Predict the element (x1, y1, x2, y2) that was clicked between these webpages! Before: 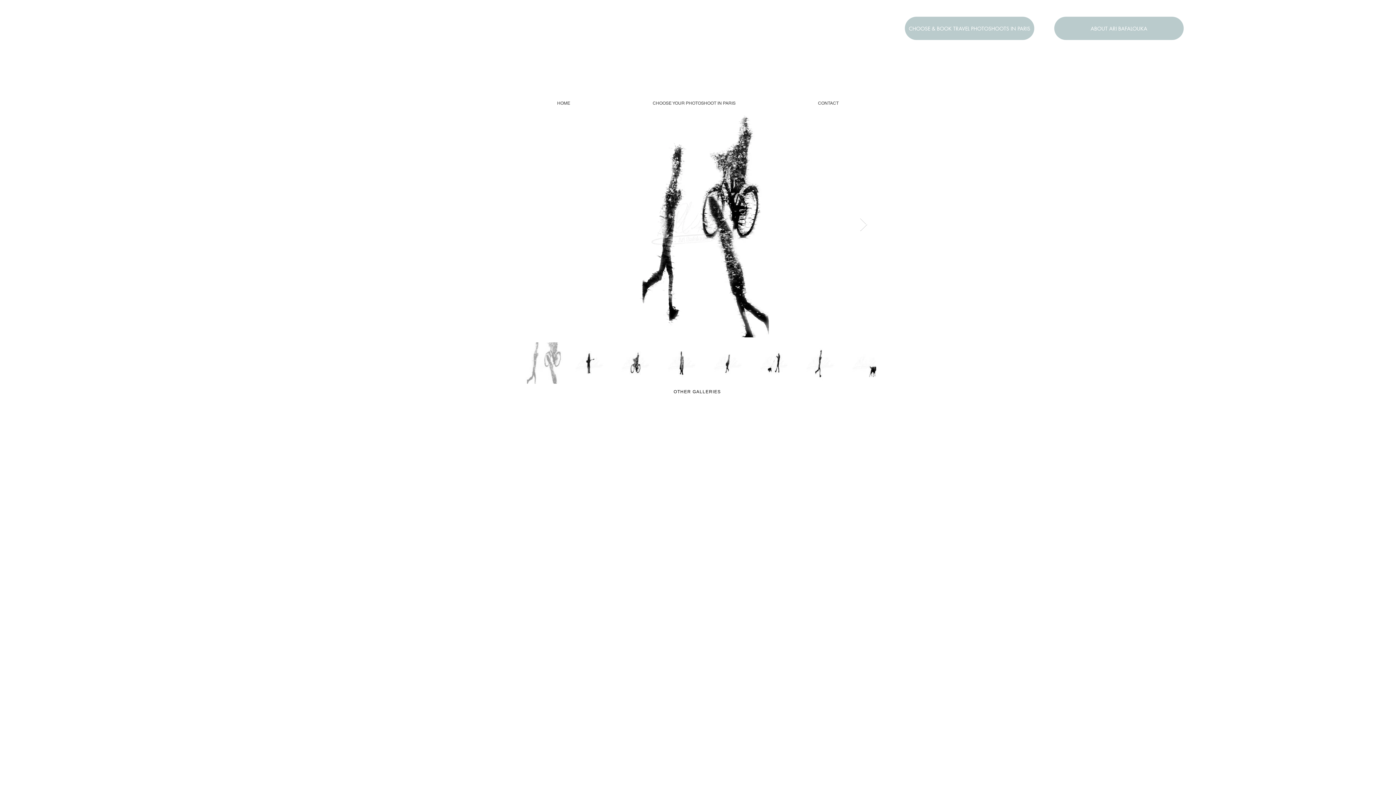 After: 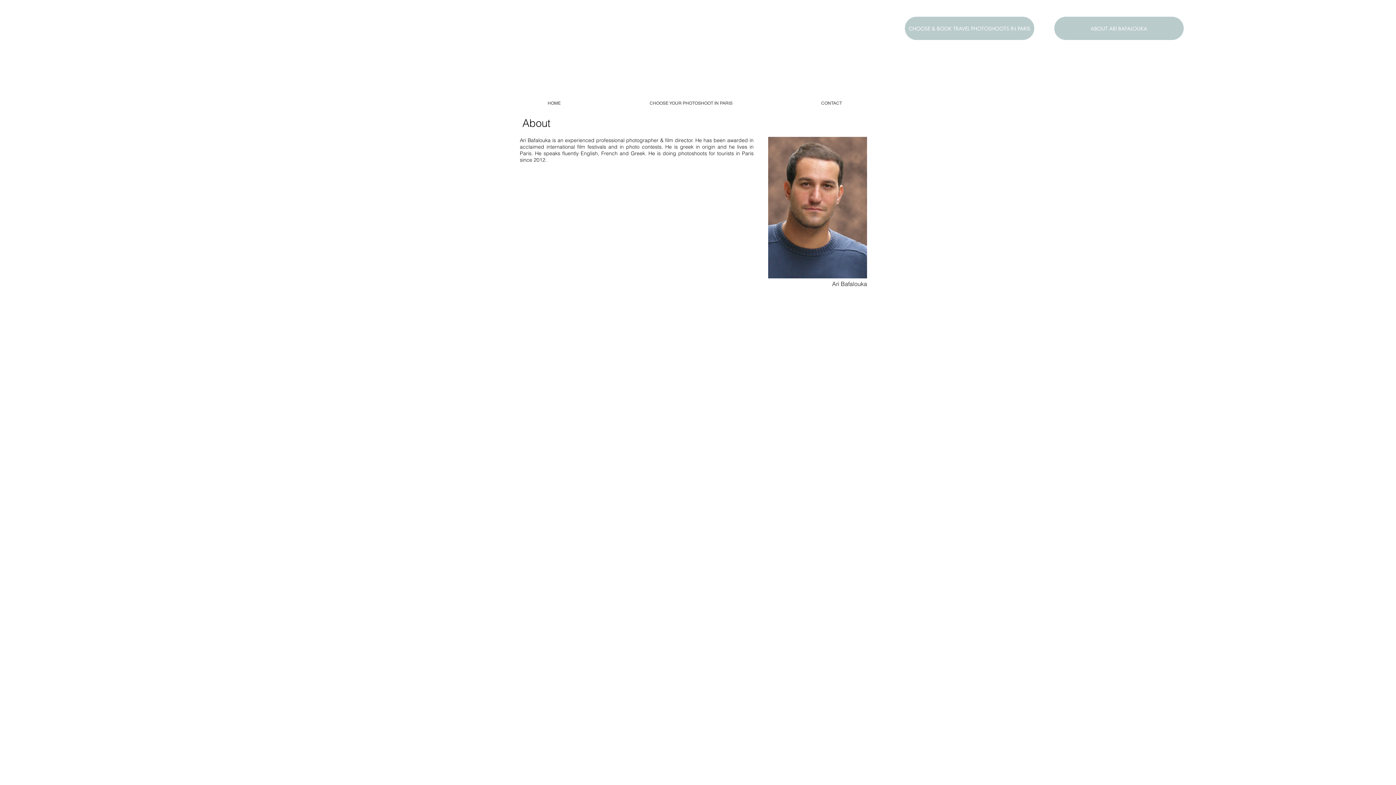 Action: label: ABOUT ARI BAFALOUKA bbox: (1054, 16, 1184, 40)